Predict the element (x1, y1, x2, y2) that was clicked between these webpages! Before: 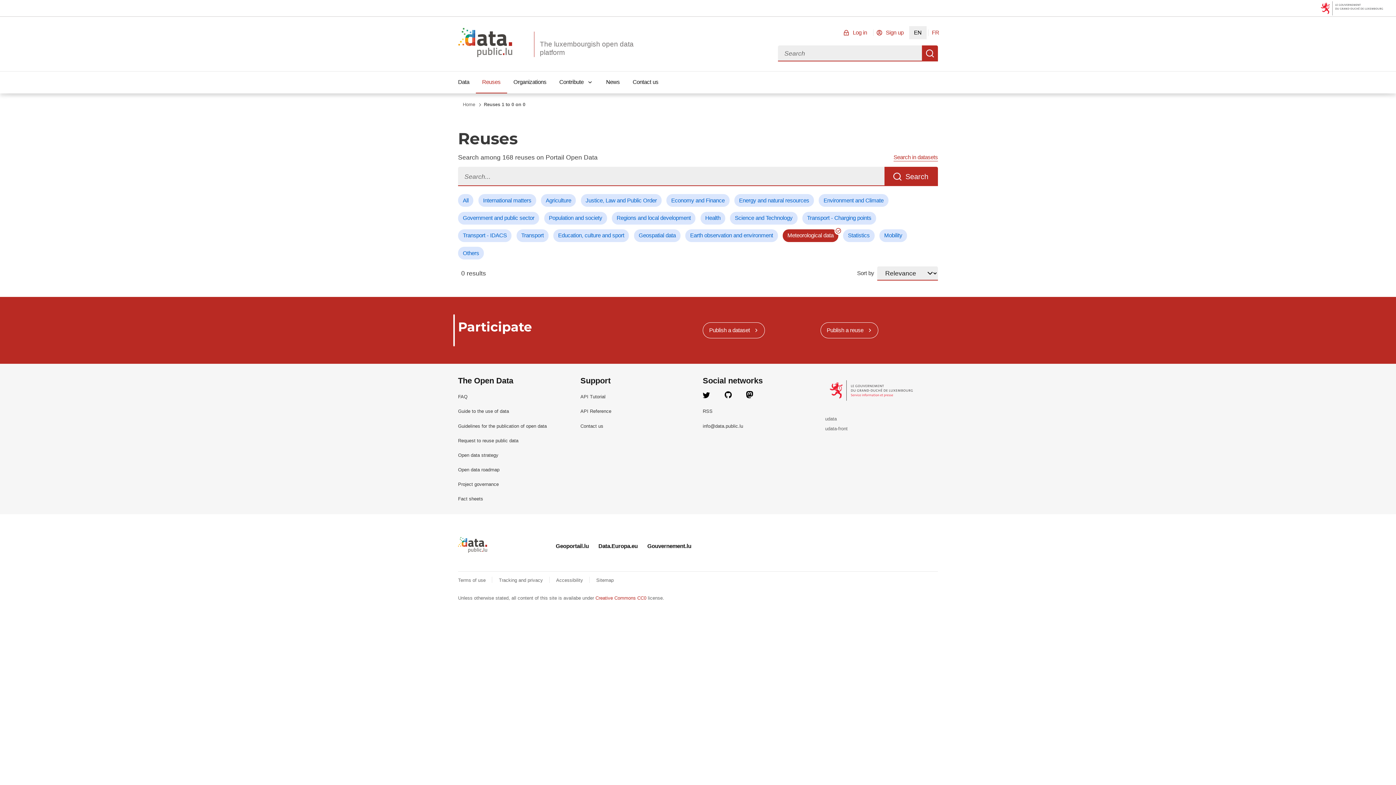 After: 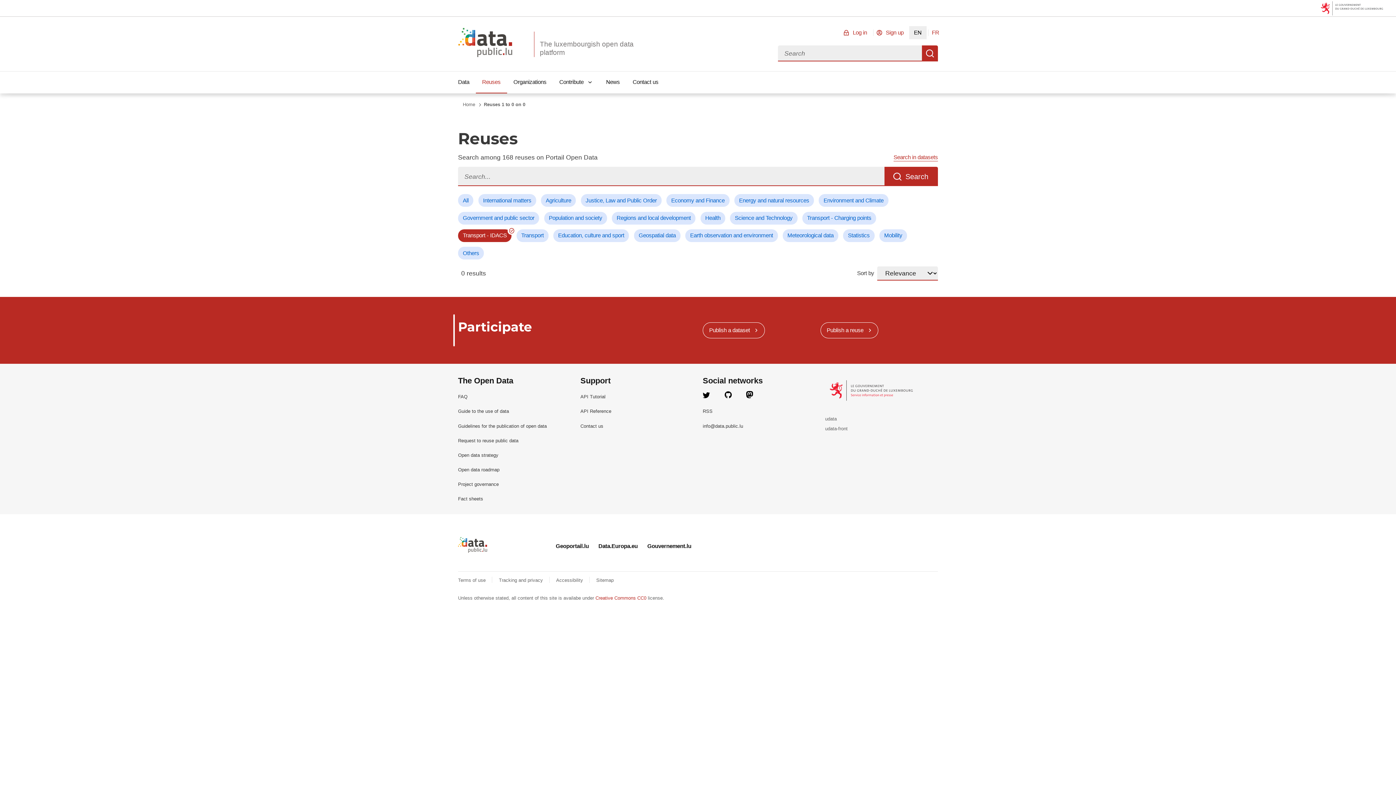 Action: label: Transport - IDACS bbox: (458, 229, 511, 242)